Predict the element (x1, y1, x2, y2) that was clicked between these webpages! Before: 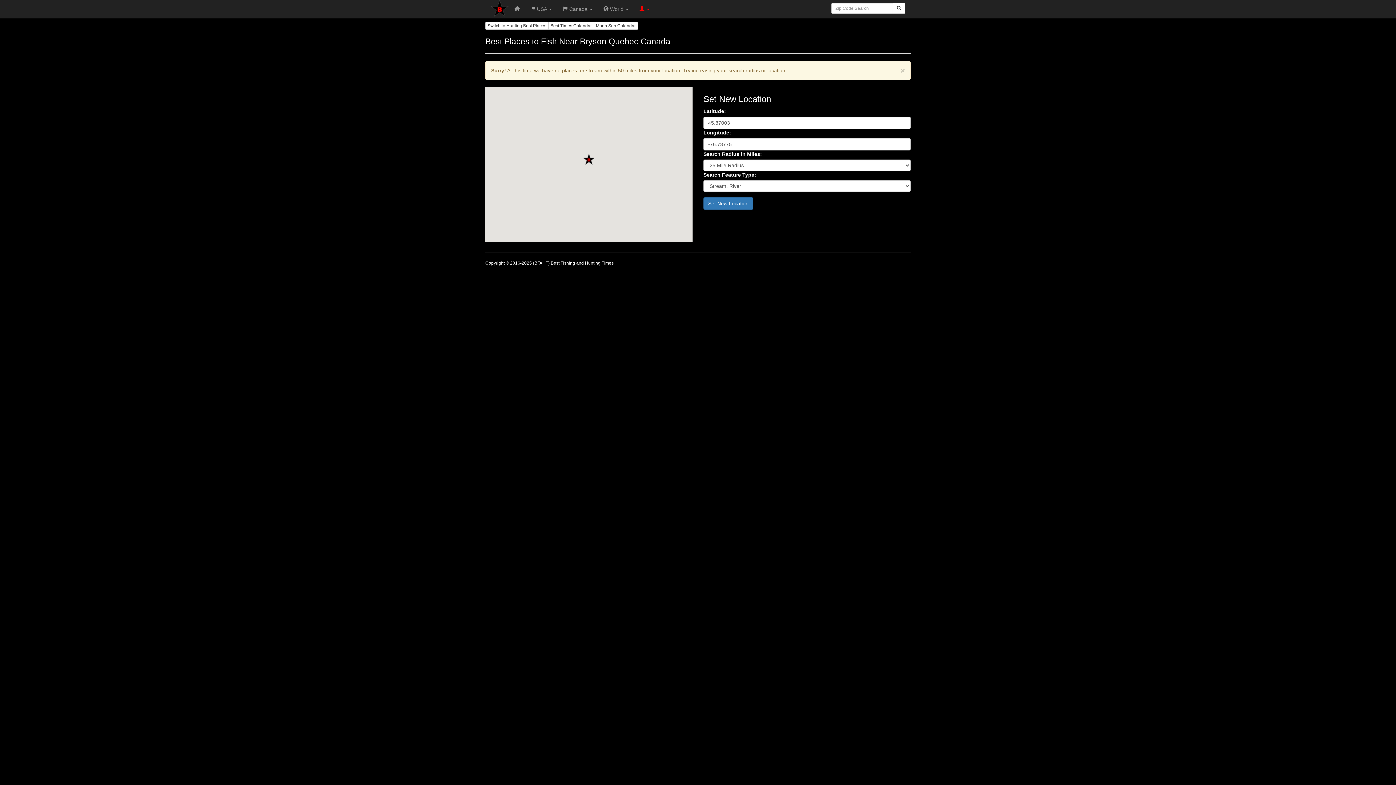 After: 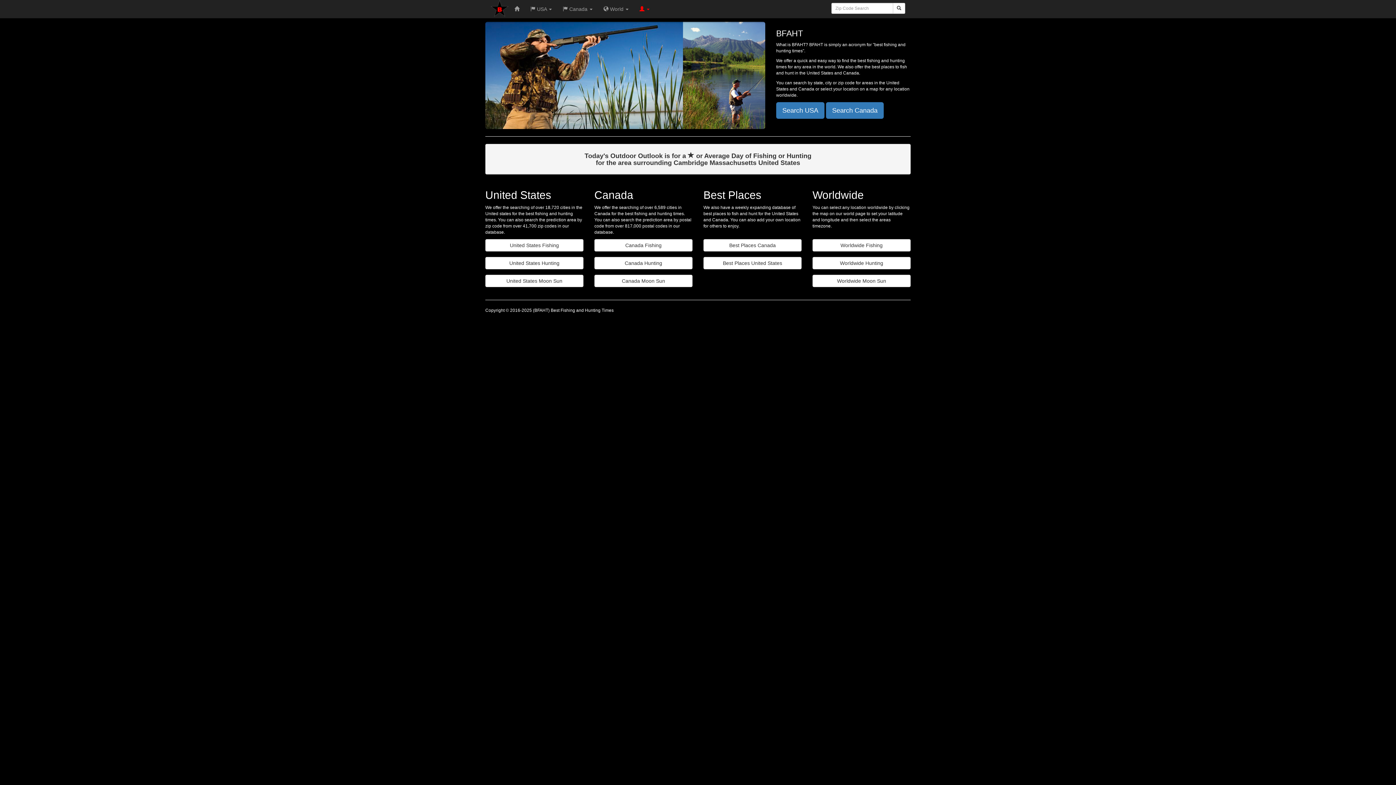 Action: bbox: (490, 0, 509, 17)